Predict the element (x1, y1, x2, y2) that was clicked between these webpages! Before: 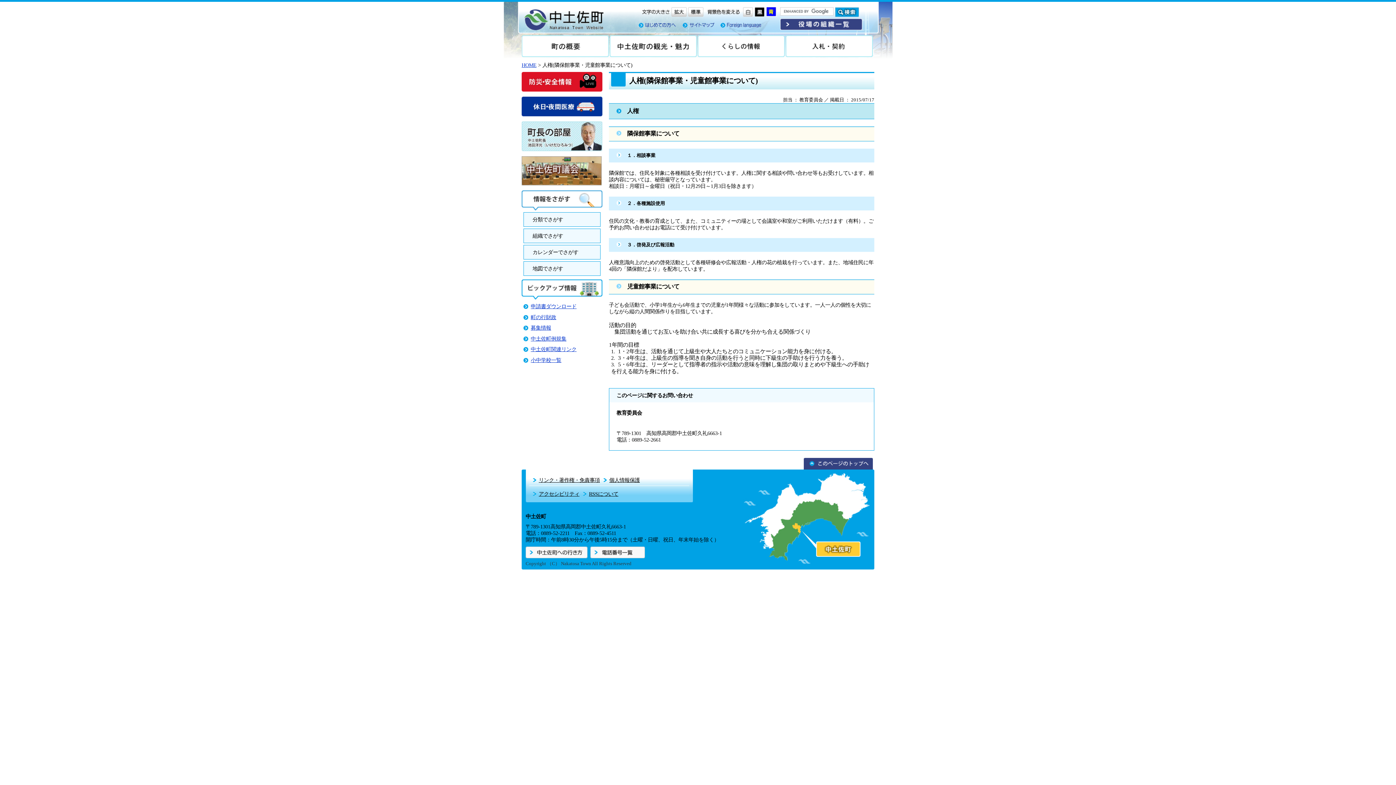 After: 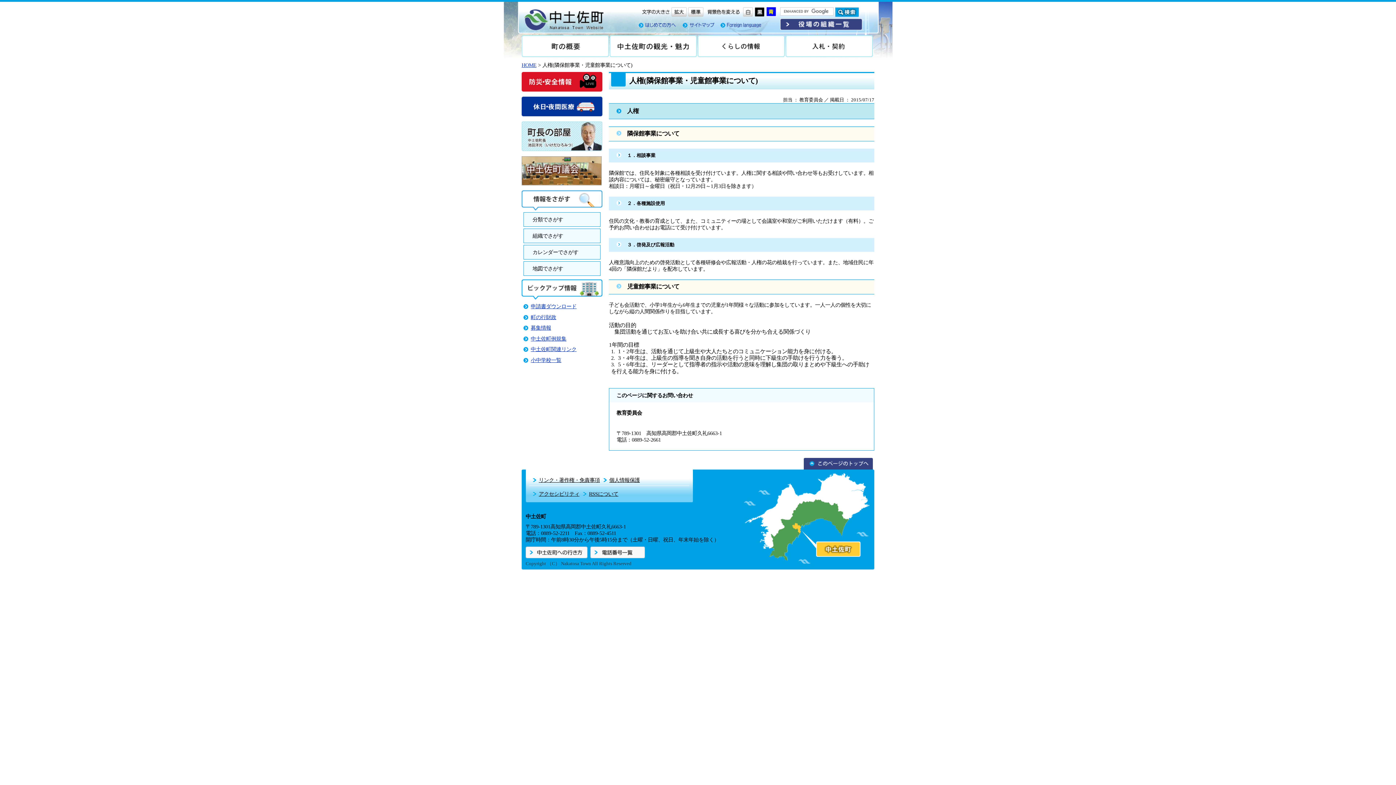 Action: bbox: (688, 12, 703, 17)